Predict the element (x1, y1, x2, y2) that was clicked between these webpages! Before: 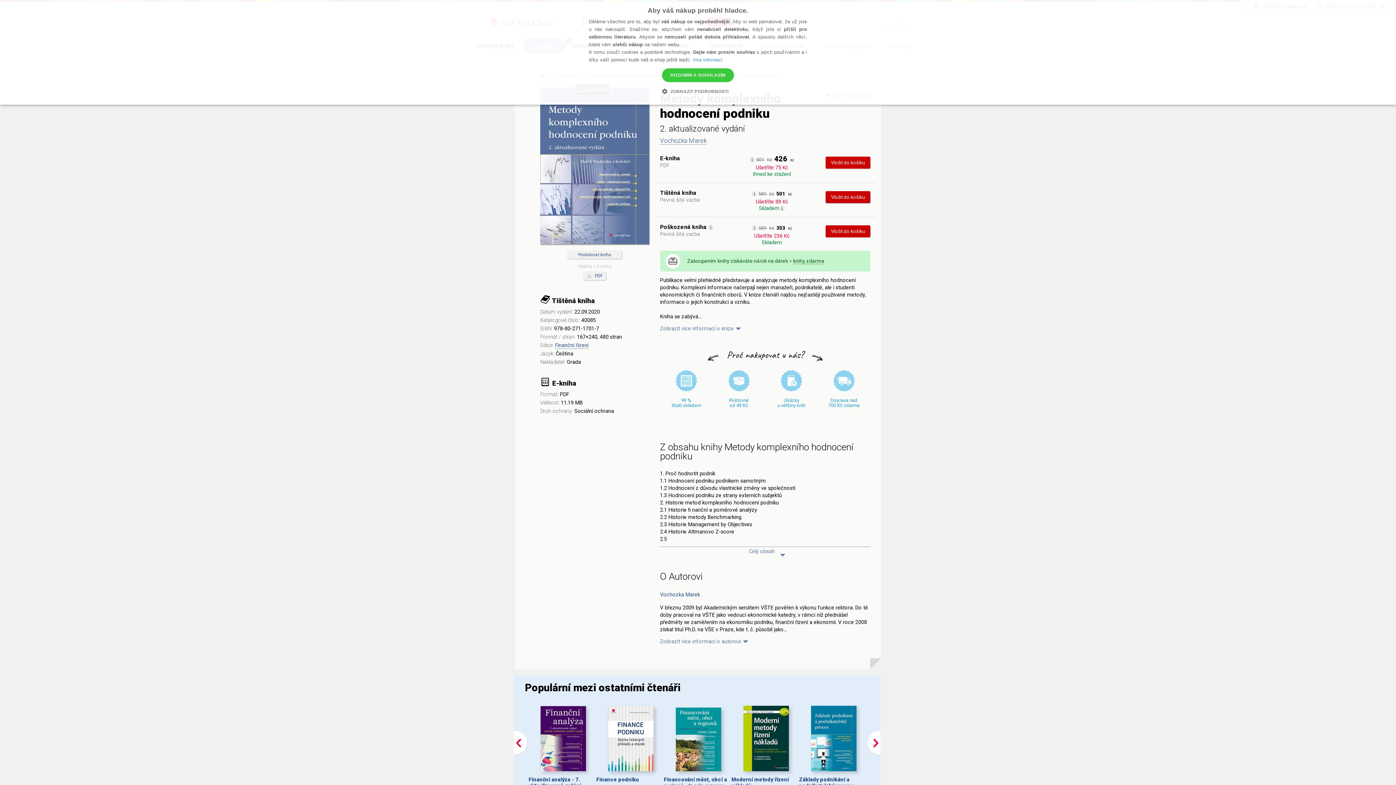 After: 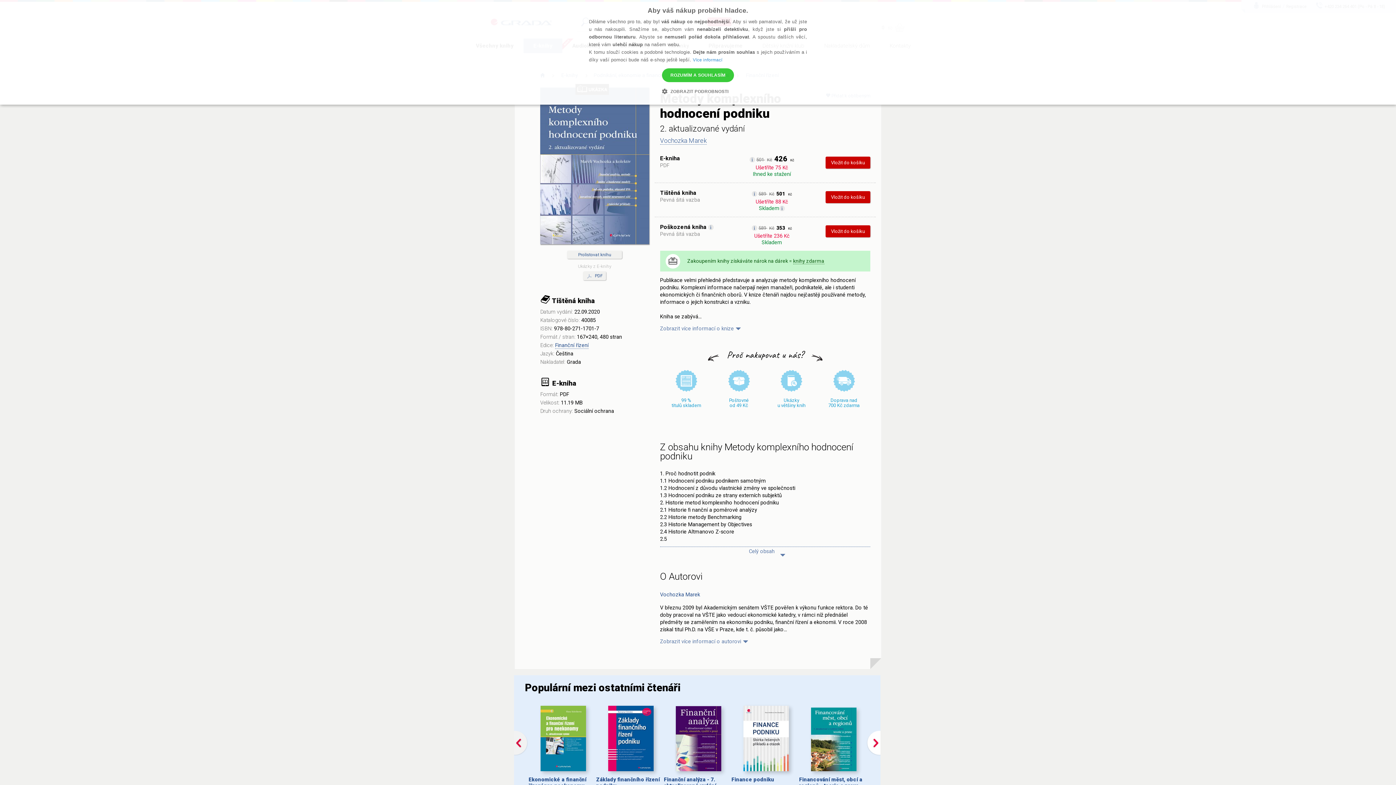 Action: bbox: (514, 751, 528, 757)